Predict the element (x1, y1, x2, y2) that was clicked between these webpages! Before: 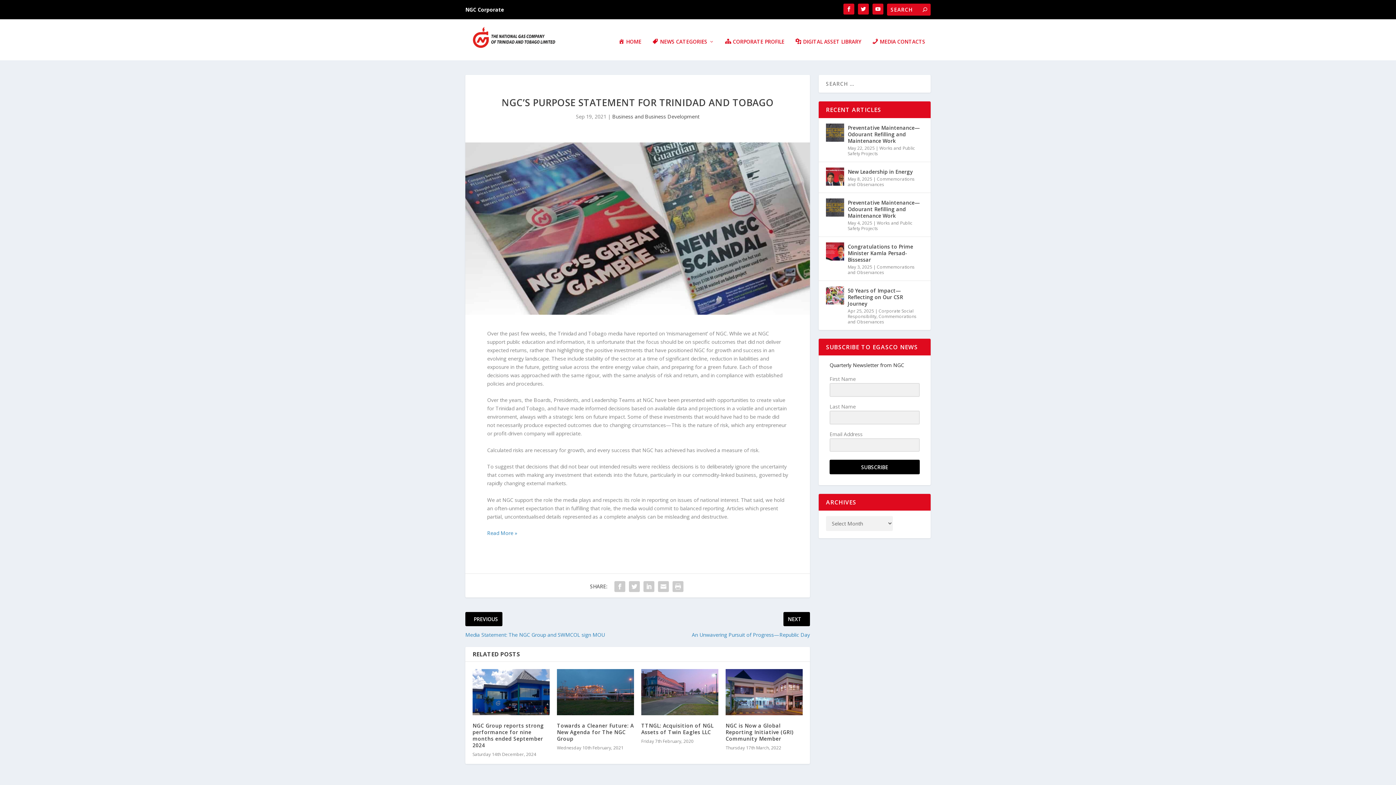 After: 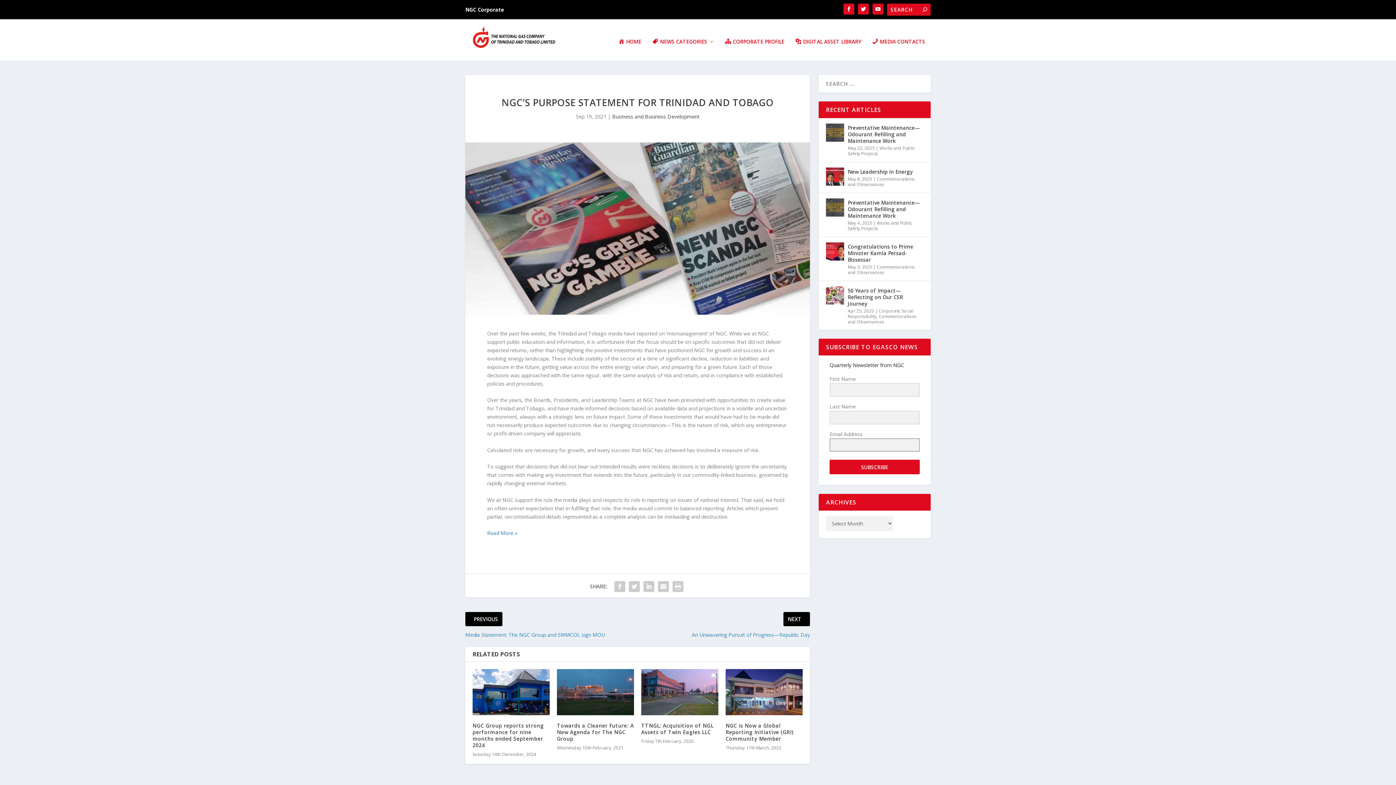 Action: bbox: (829, 460, 920, 474) label: SUBSCRIBE